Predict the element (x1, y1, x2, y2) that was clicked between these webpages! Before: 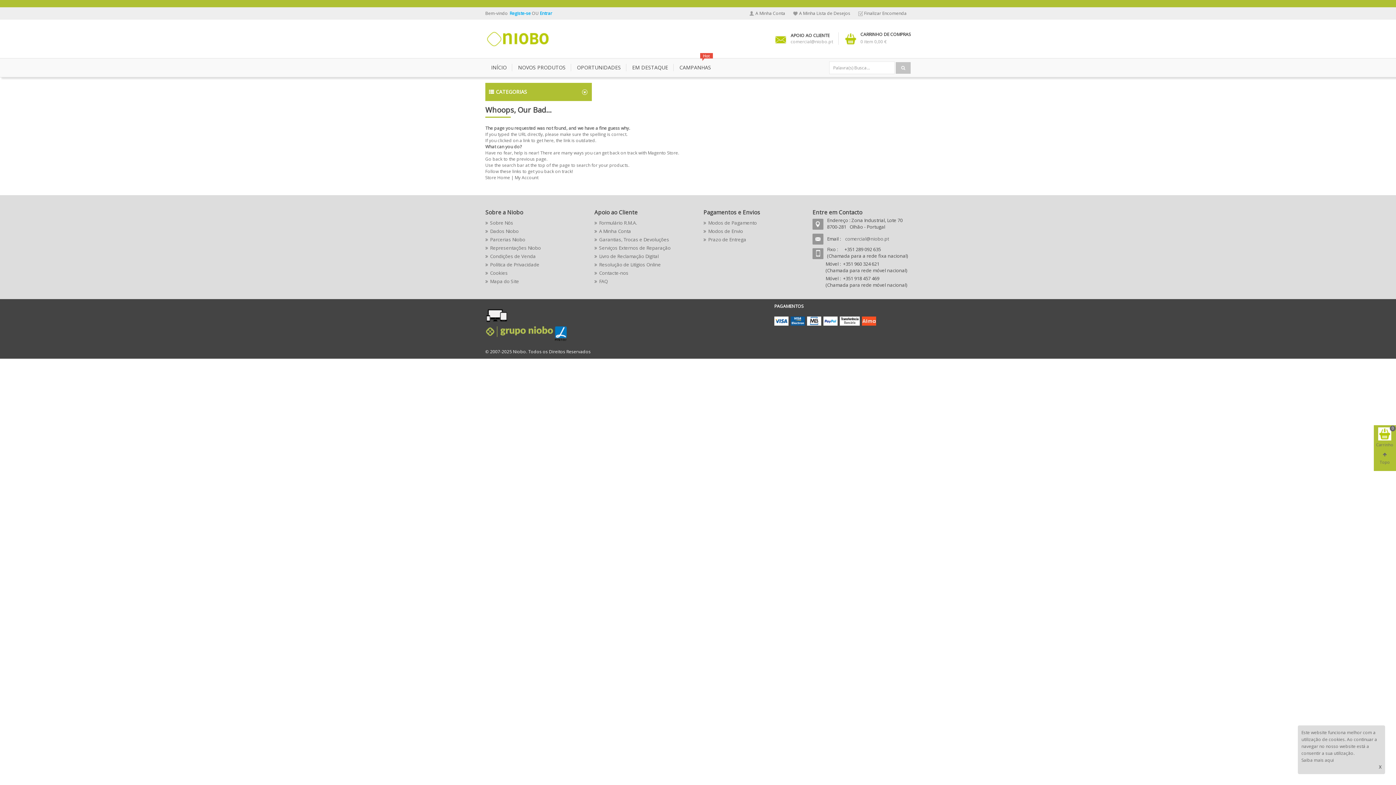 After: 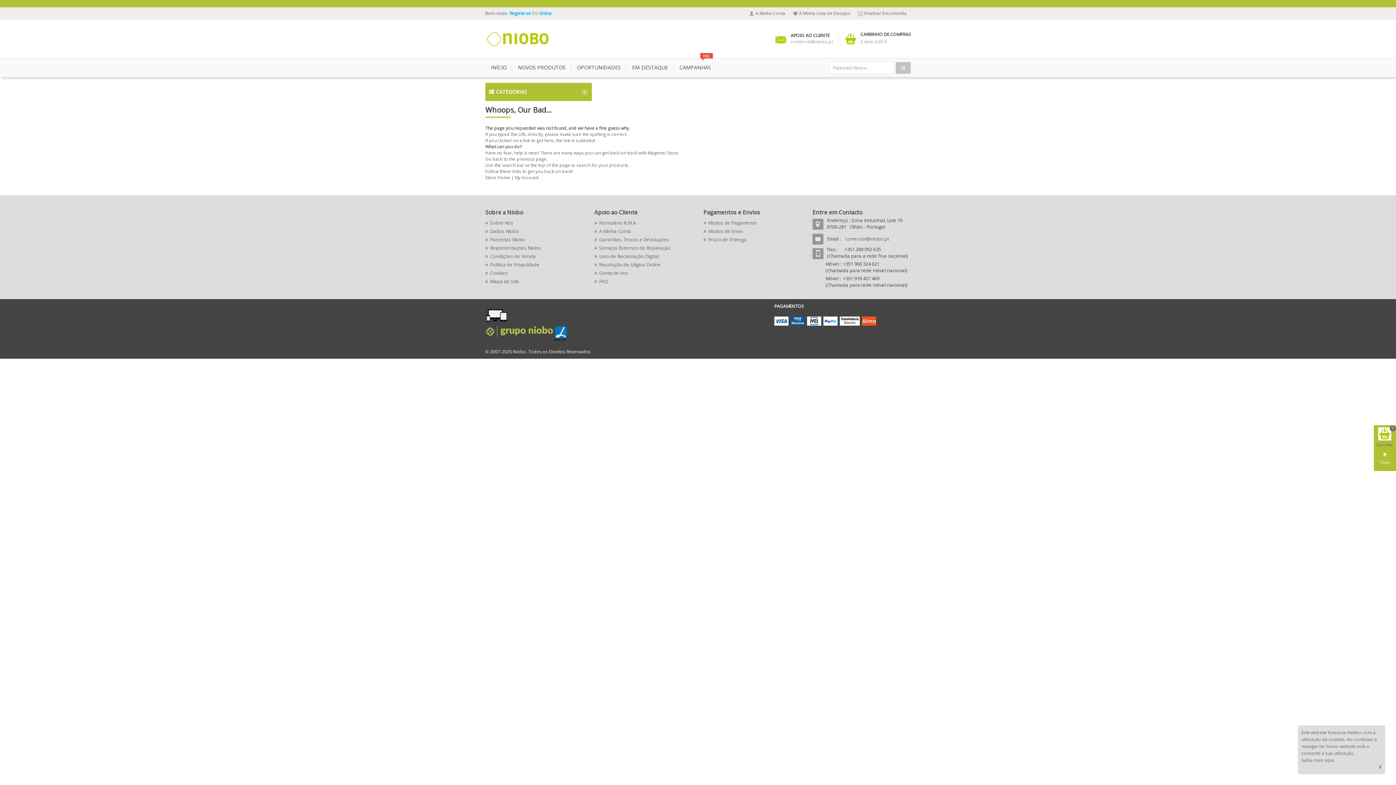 Action: bbox: (1374, 451, 1396, 470) label: Topo